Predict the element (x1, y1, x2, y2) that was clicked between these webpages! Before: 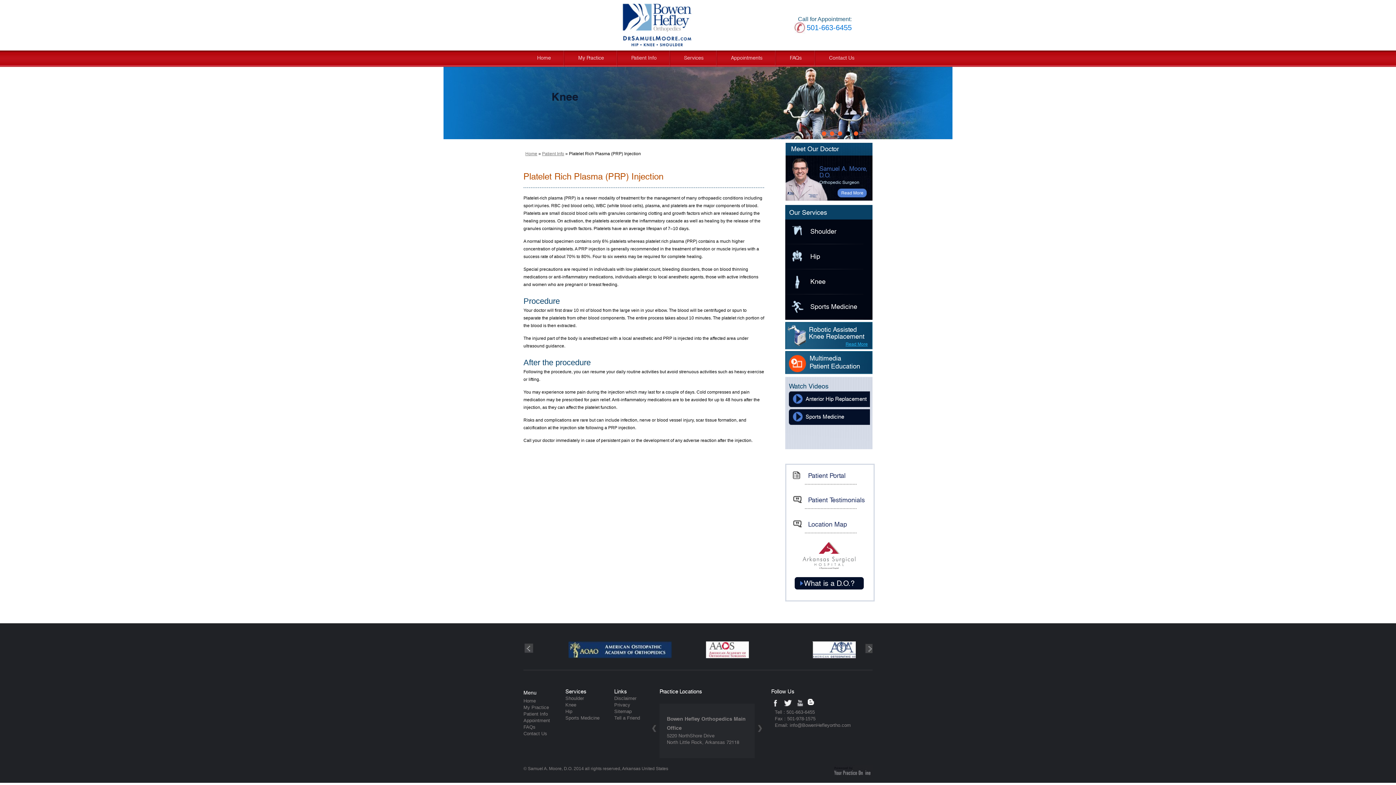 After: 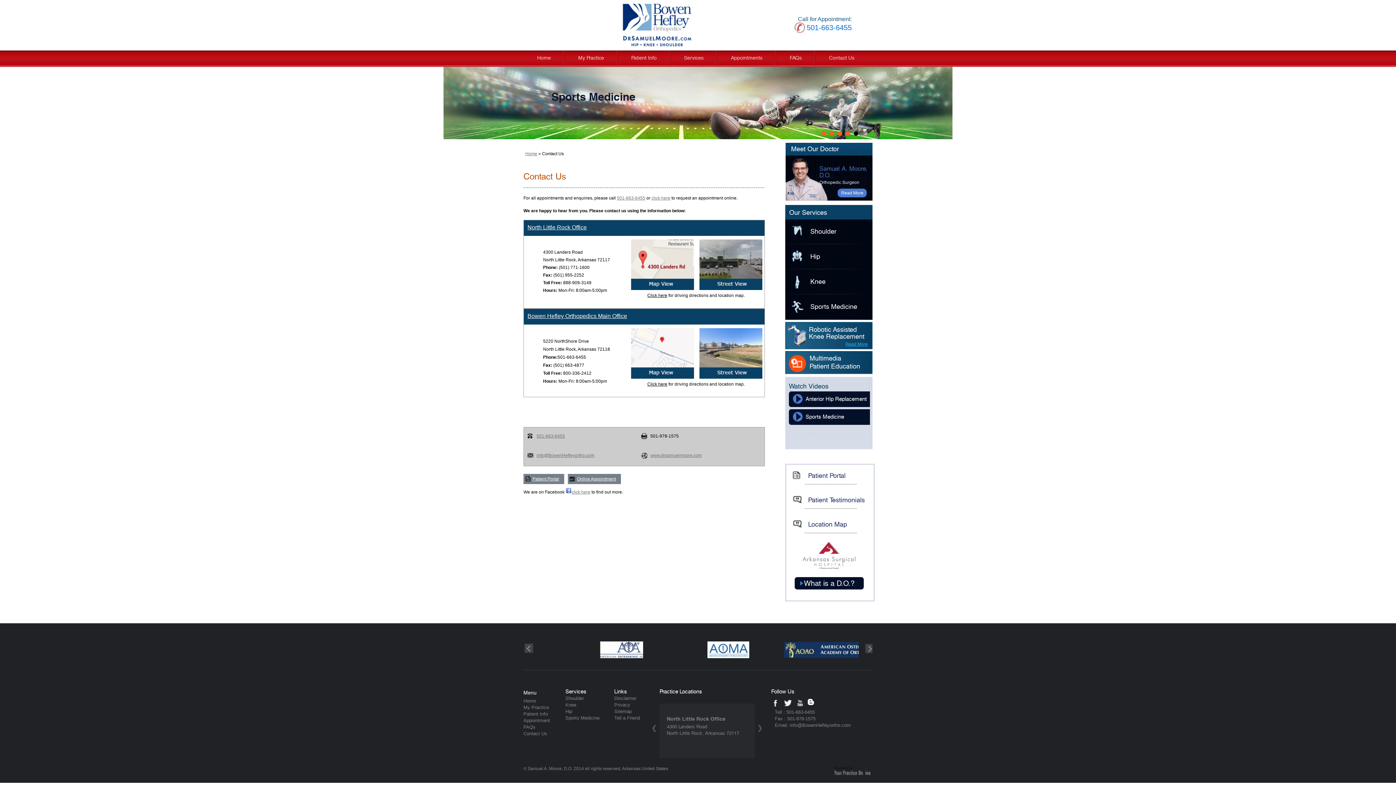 Action: bbox: (792, 520, 847, 538) label: Location Map